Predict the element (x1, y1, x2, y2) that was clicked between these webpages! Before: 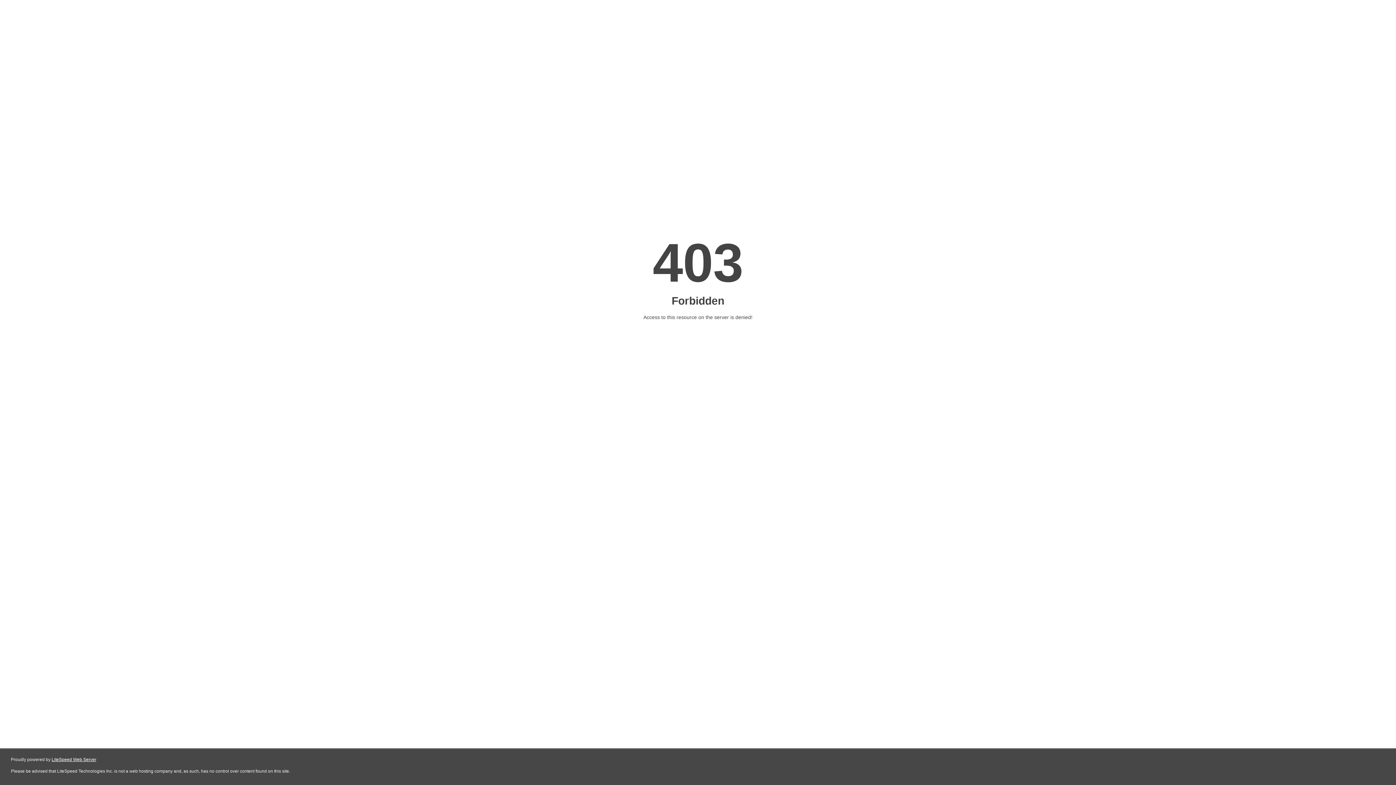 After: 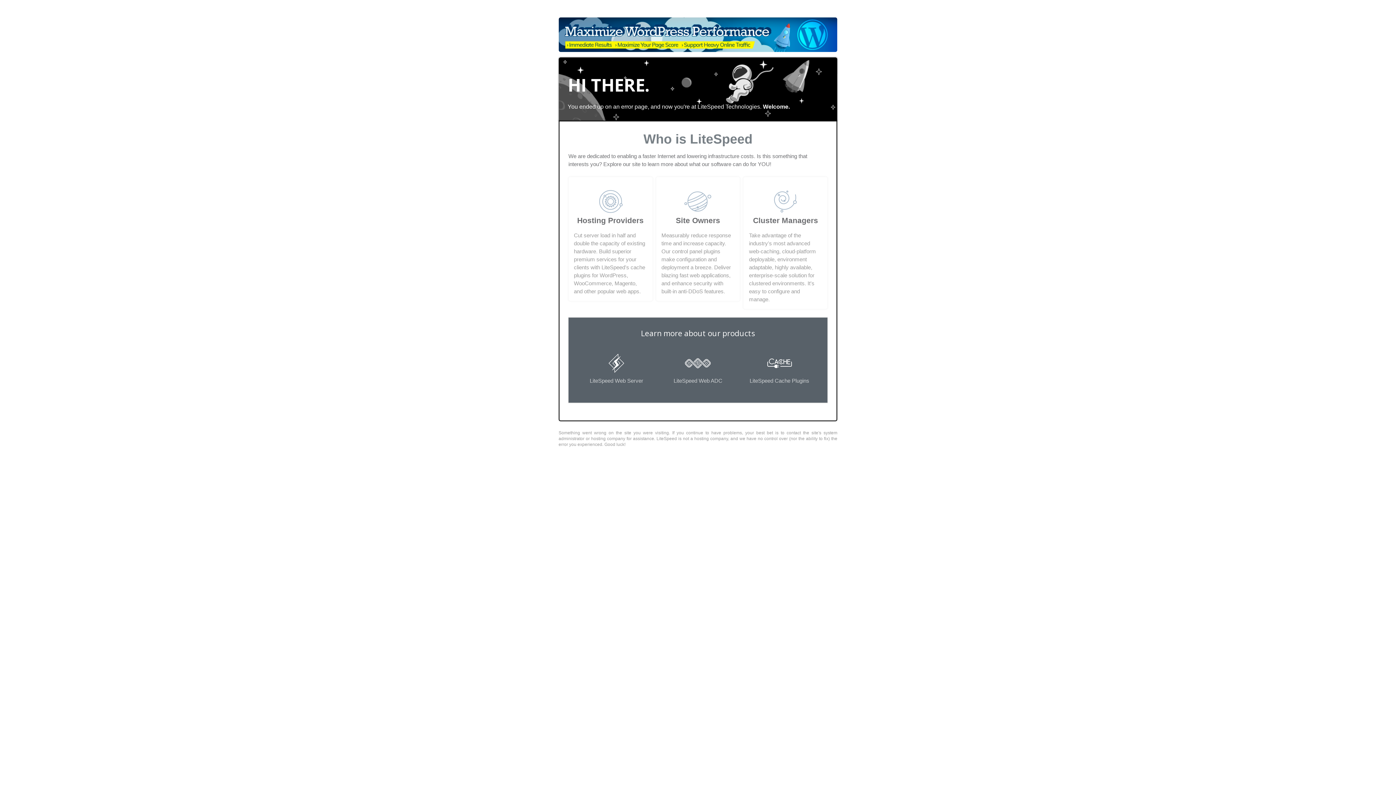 Action: bbox: (51, 757, 96, 762) label: LiteSpeed Web Server